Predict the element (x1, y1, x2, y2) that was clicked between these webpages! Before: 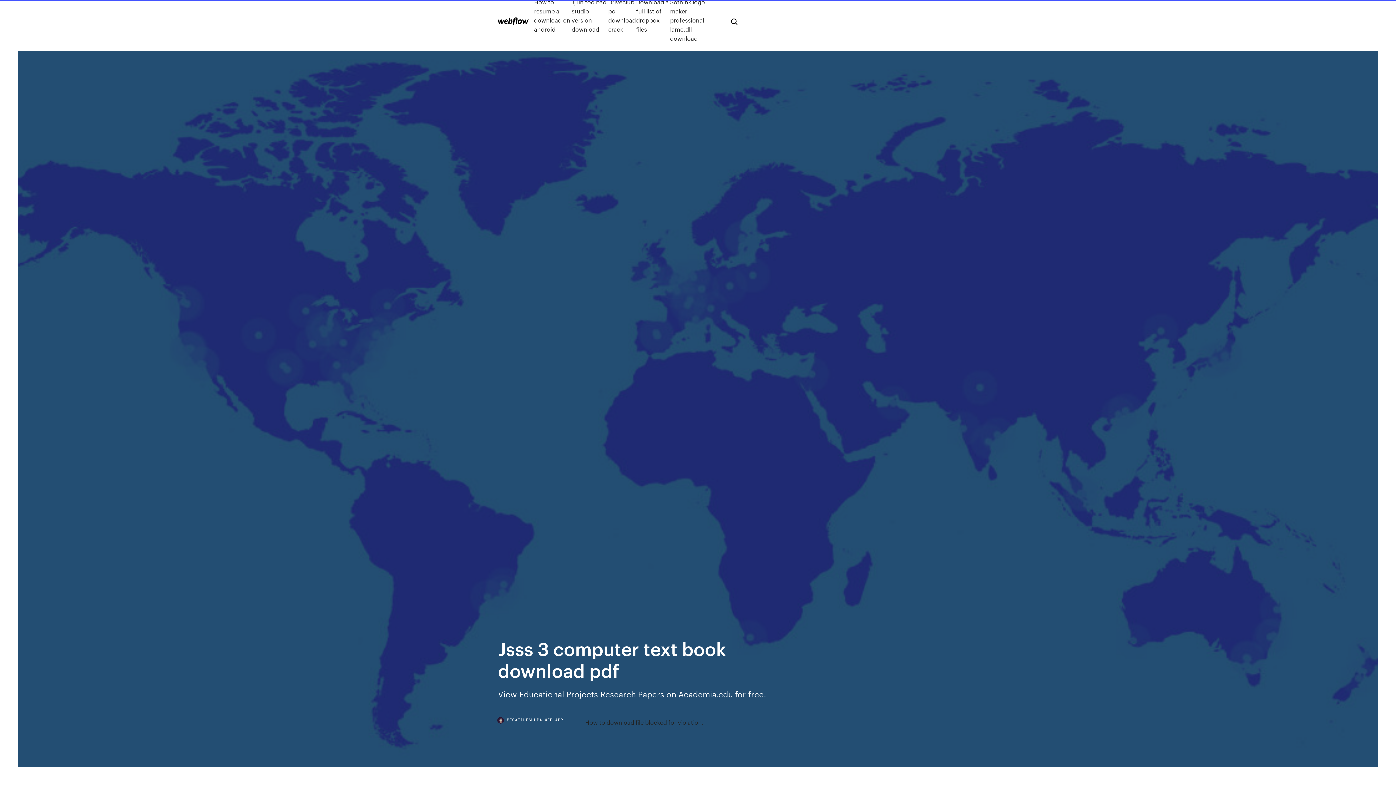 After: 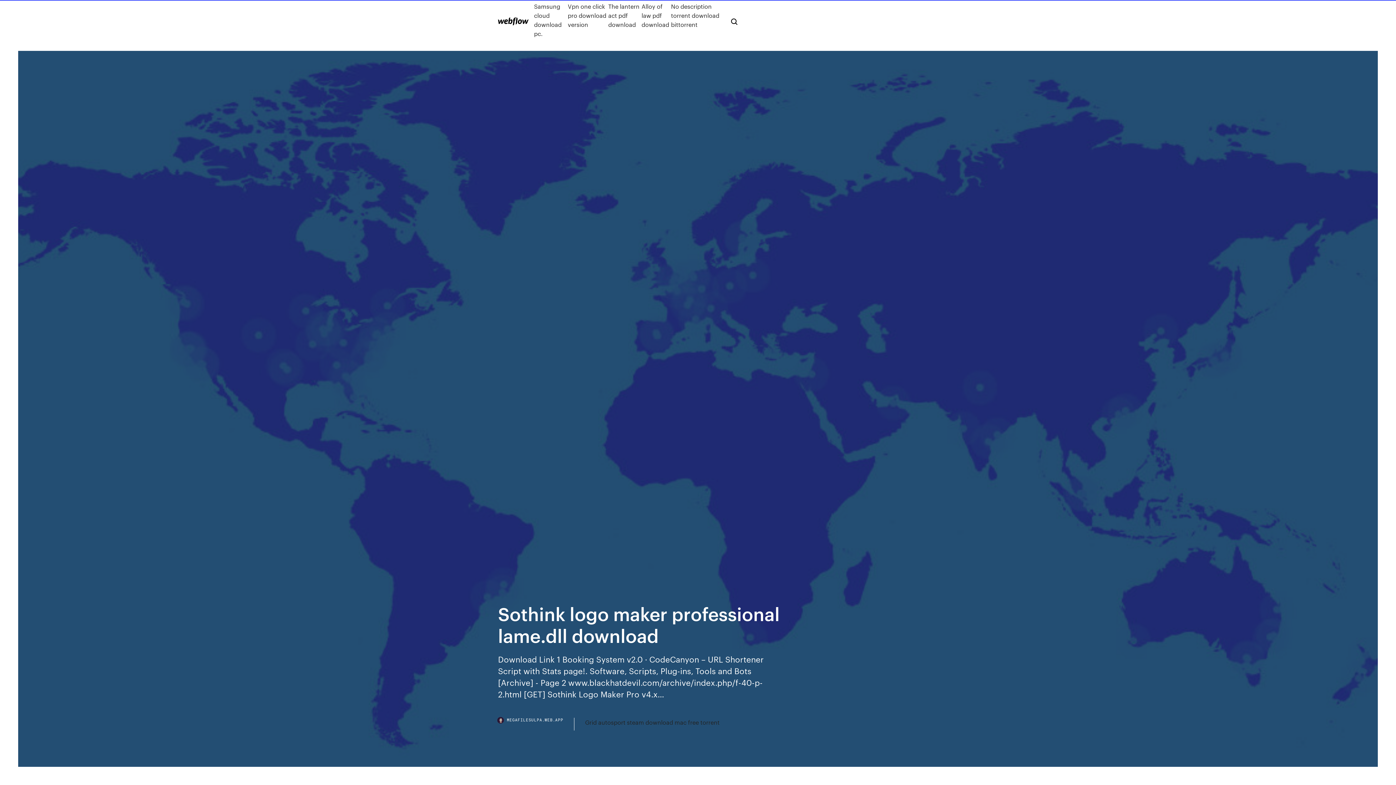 Action: label: Sothink logo maker professional lame.dll download bbox: (670, -2, 719, 42)